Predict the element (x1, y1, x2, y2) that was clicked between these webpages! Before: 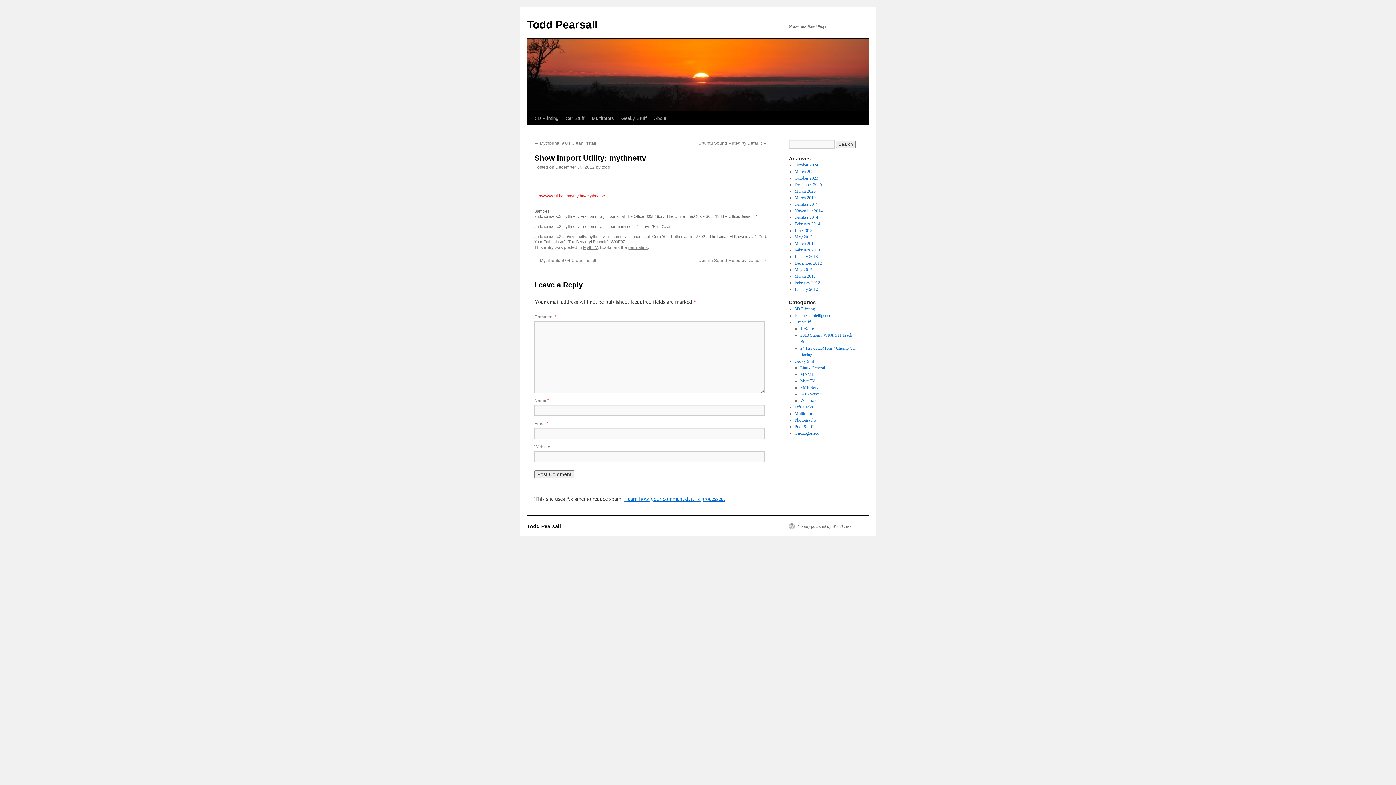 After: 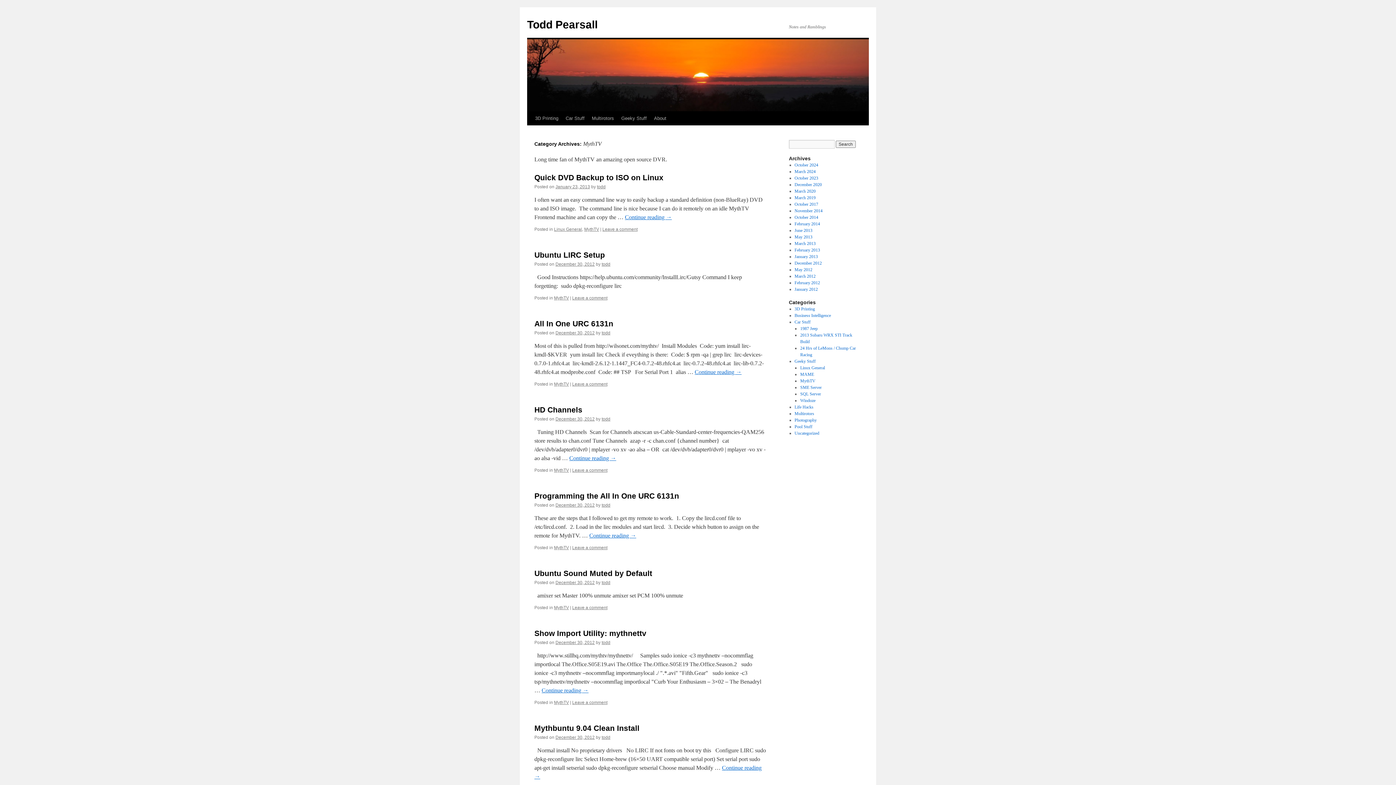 Action: bbox: (800, 378, 815, 383) label: MythTV